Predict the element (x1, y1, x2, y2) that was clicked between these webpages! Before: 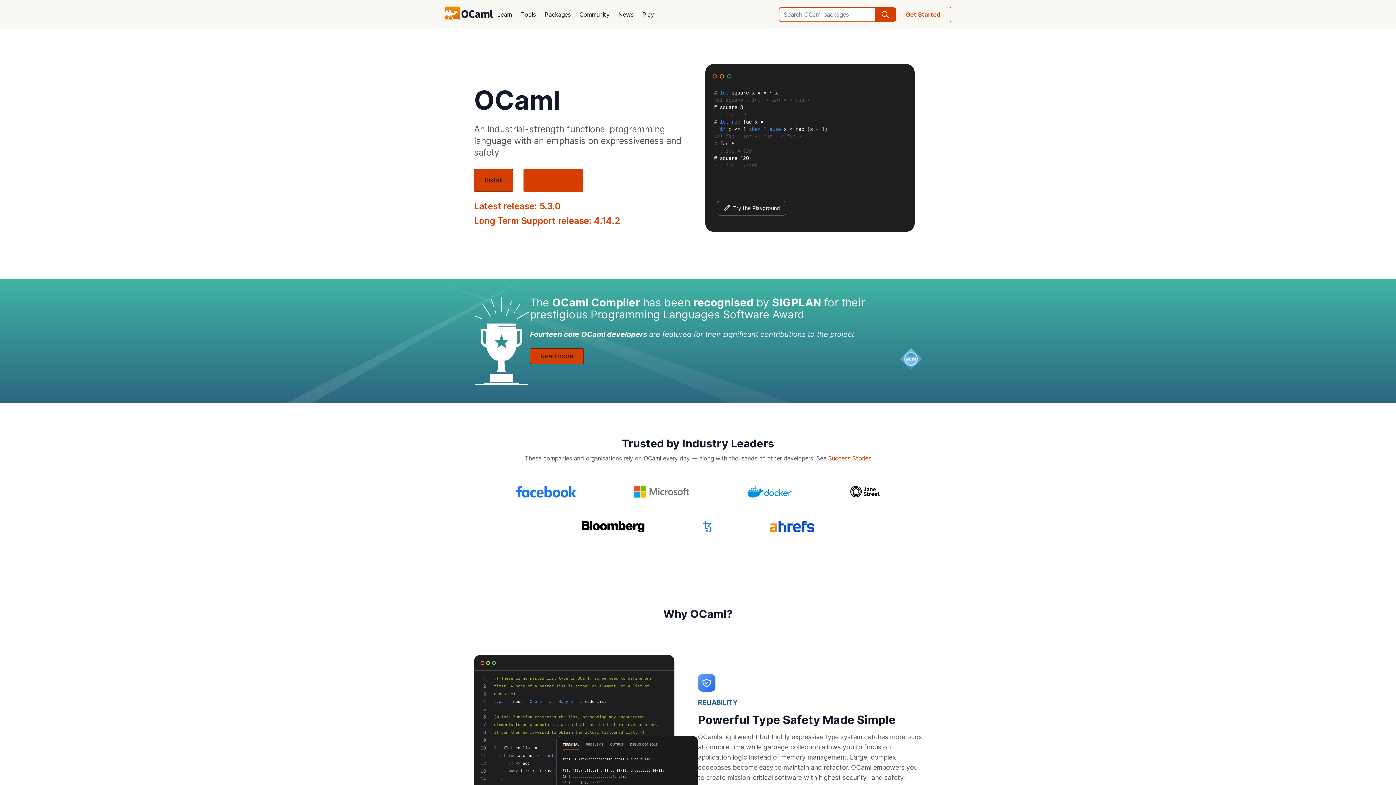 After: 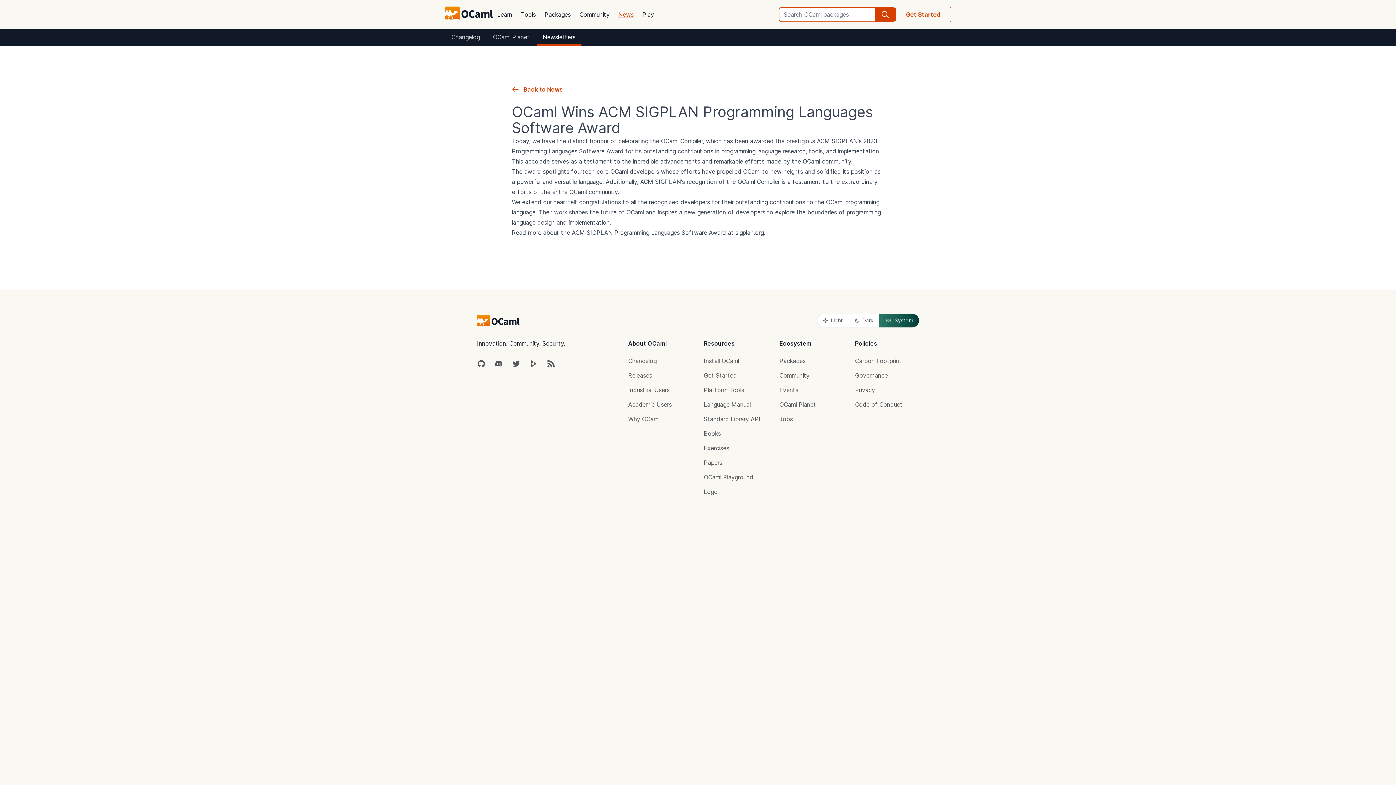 Action: label: Read more bbox: (530, 348, 583, 364)